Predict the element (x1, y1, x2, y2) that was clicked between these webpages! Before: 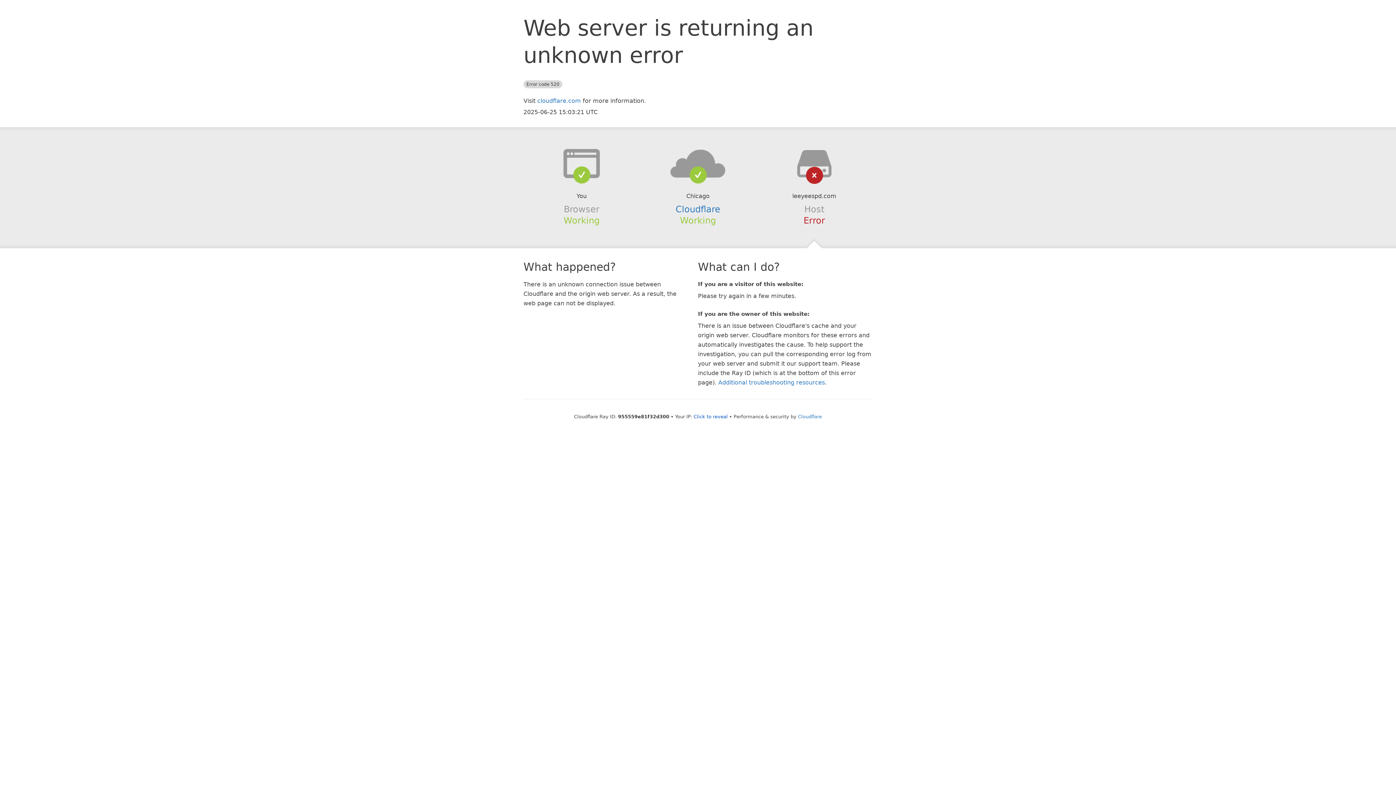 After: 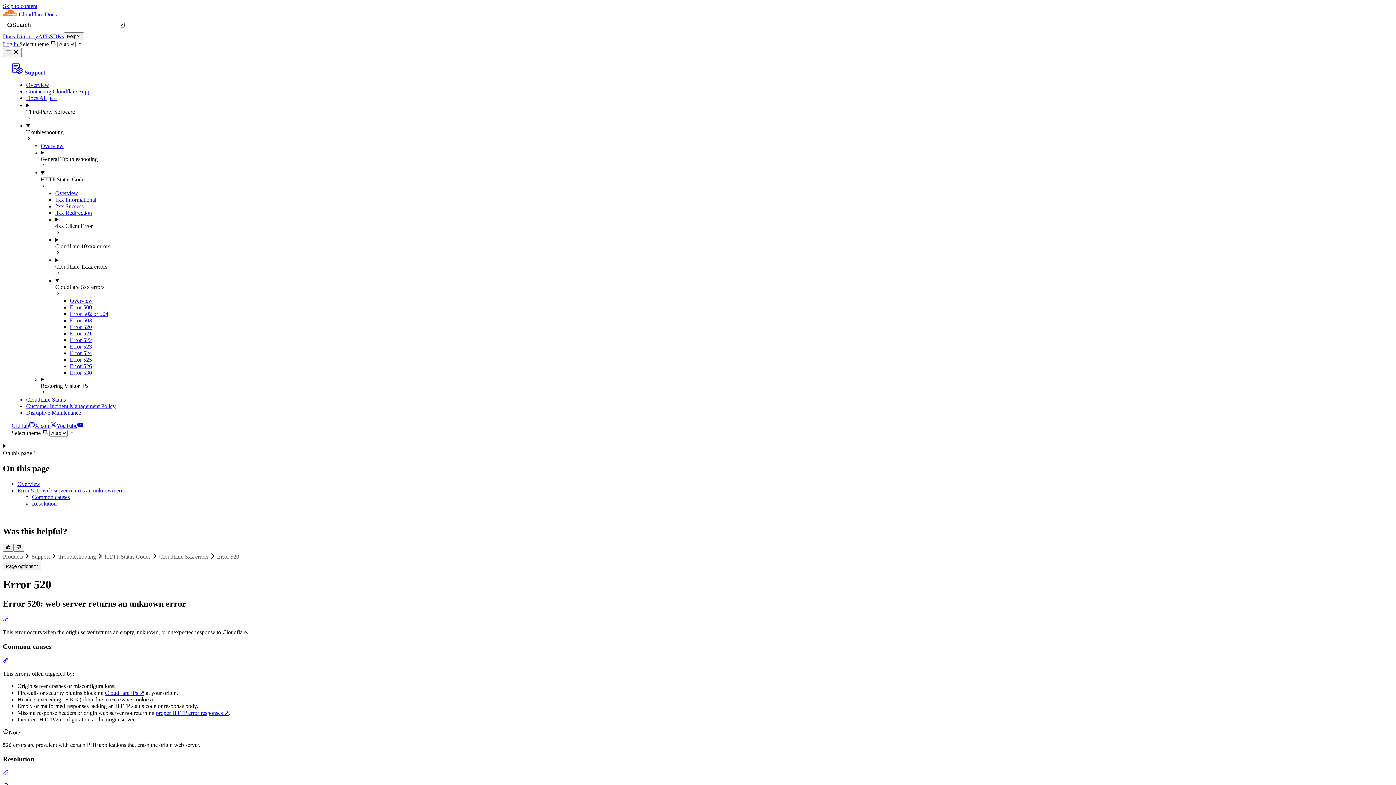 Action: bbox: (718, 379, 825, 386) label: Additional troubleshooting resources